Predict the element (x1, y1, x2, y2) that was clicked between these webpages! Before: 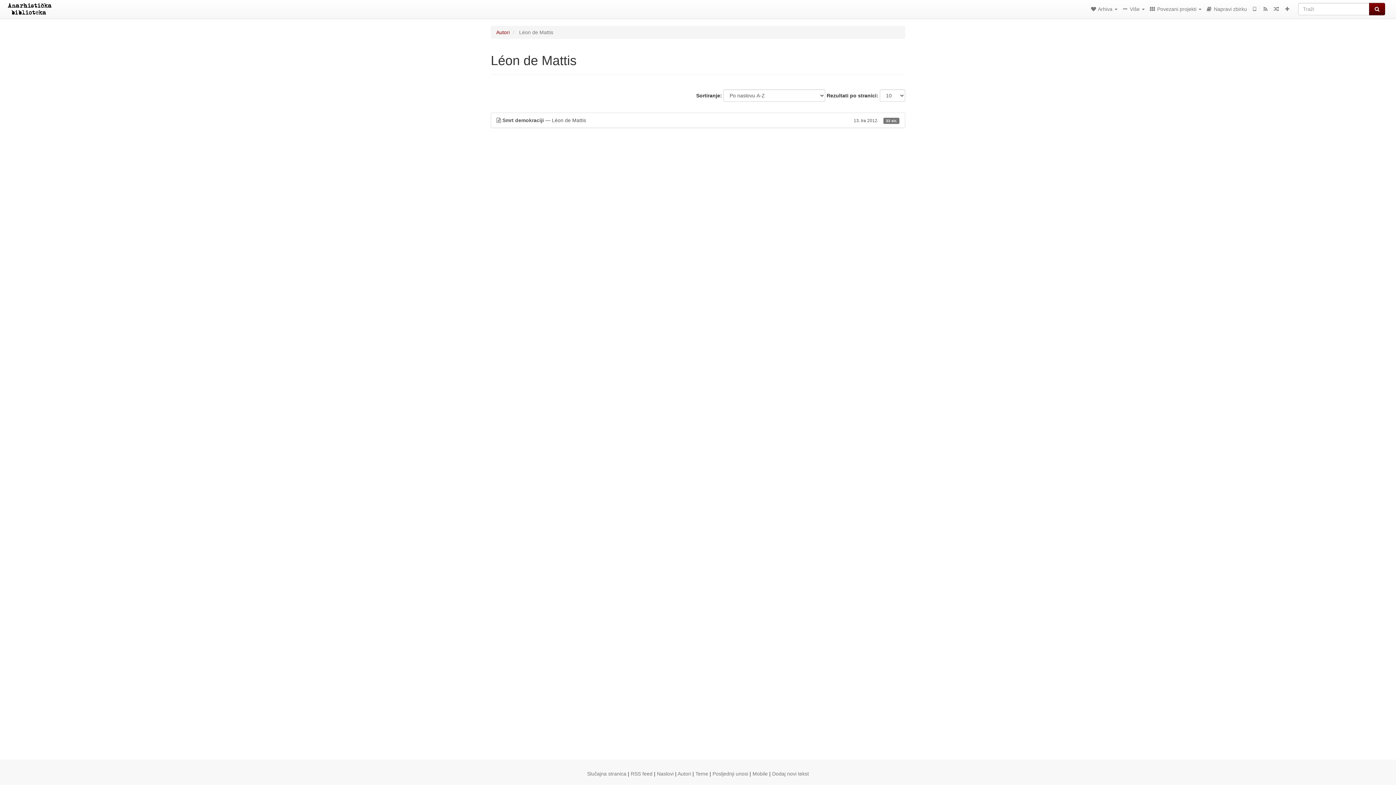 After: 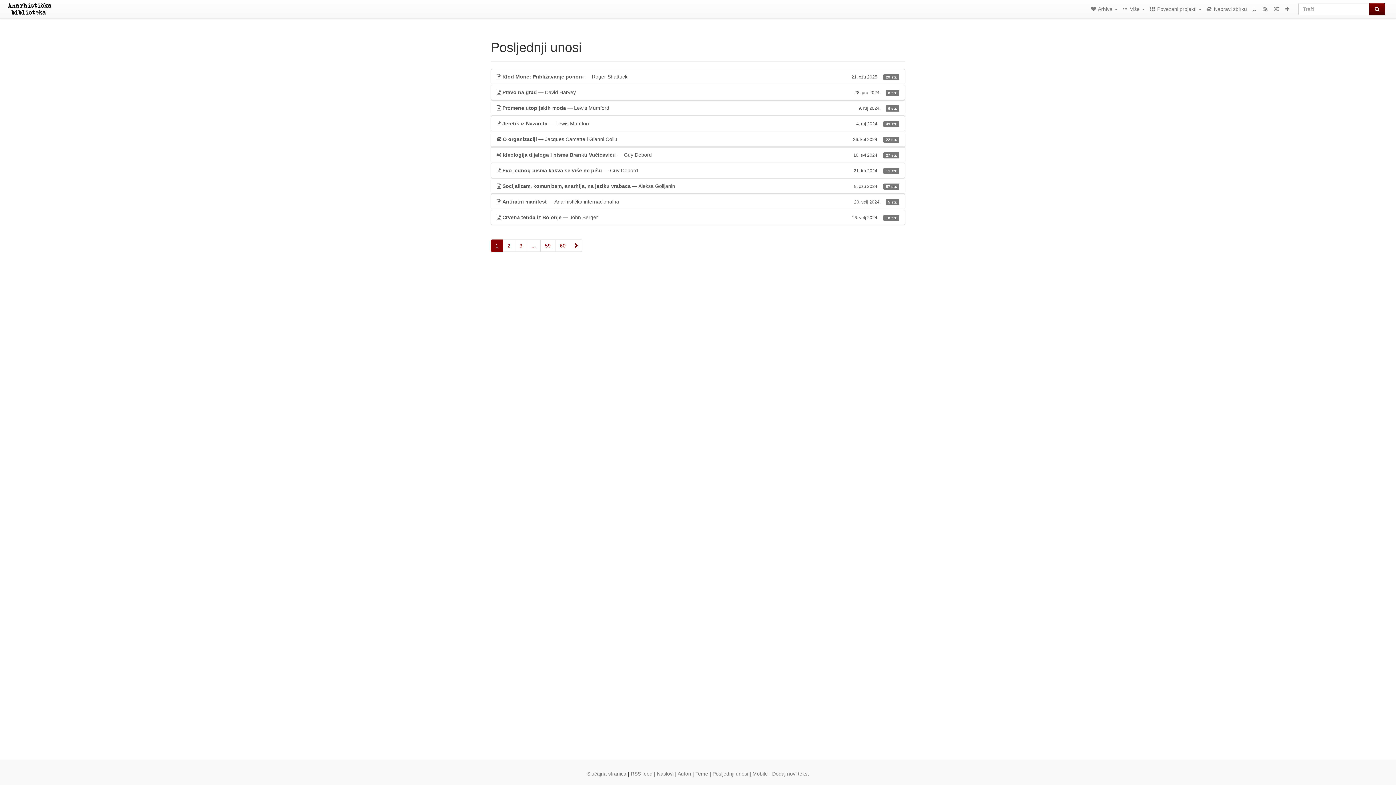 Action: bbox: (712, 771, 748, 777) label: Posljednji unosi